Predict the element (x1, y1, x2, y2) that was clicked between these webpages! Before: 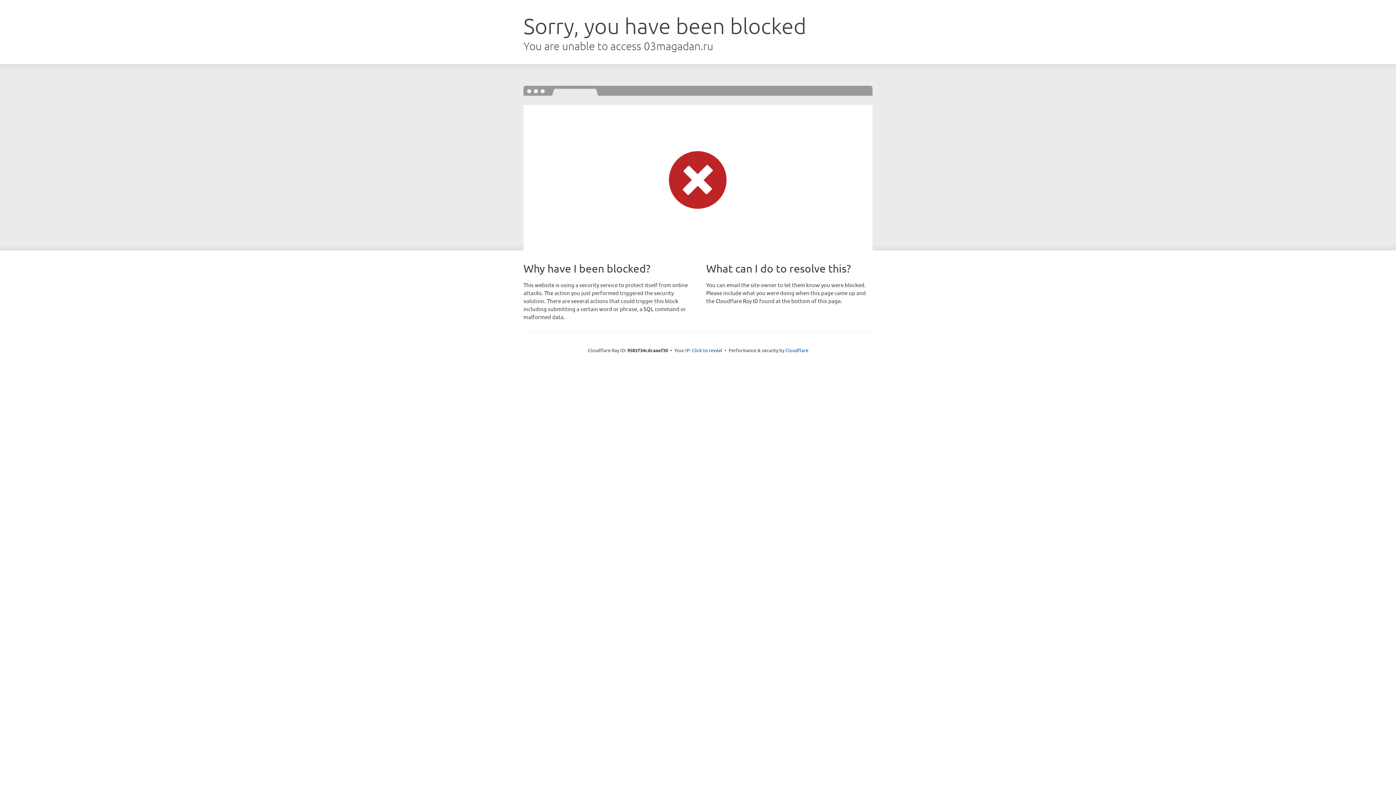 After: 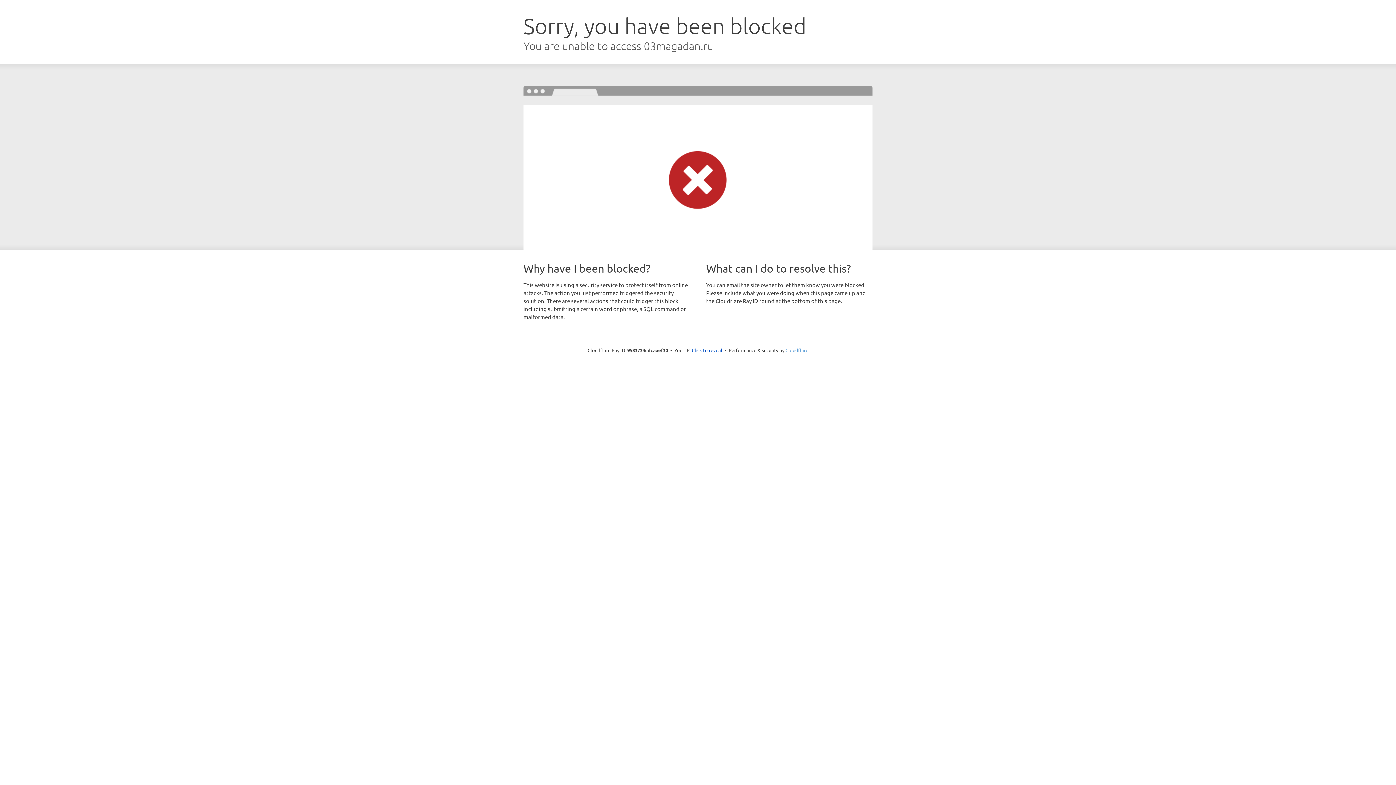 Action: label: Cloudflare bbox: (785, 347, 808, 353)